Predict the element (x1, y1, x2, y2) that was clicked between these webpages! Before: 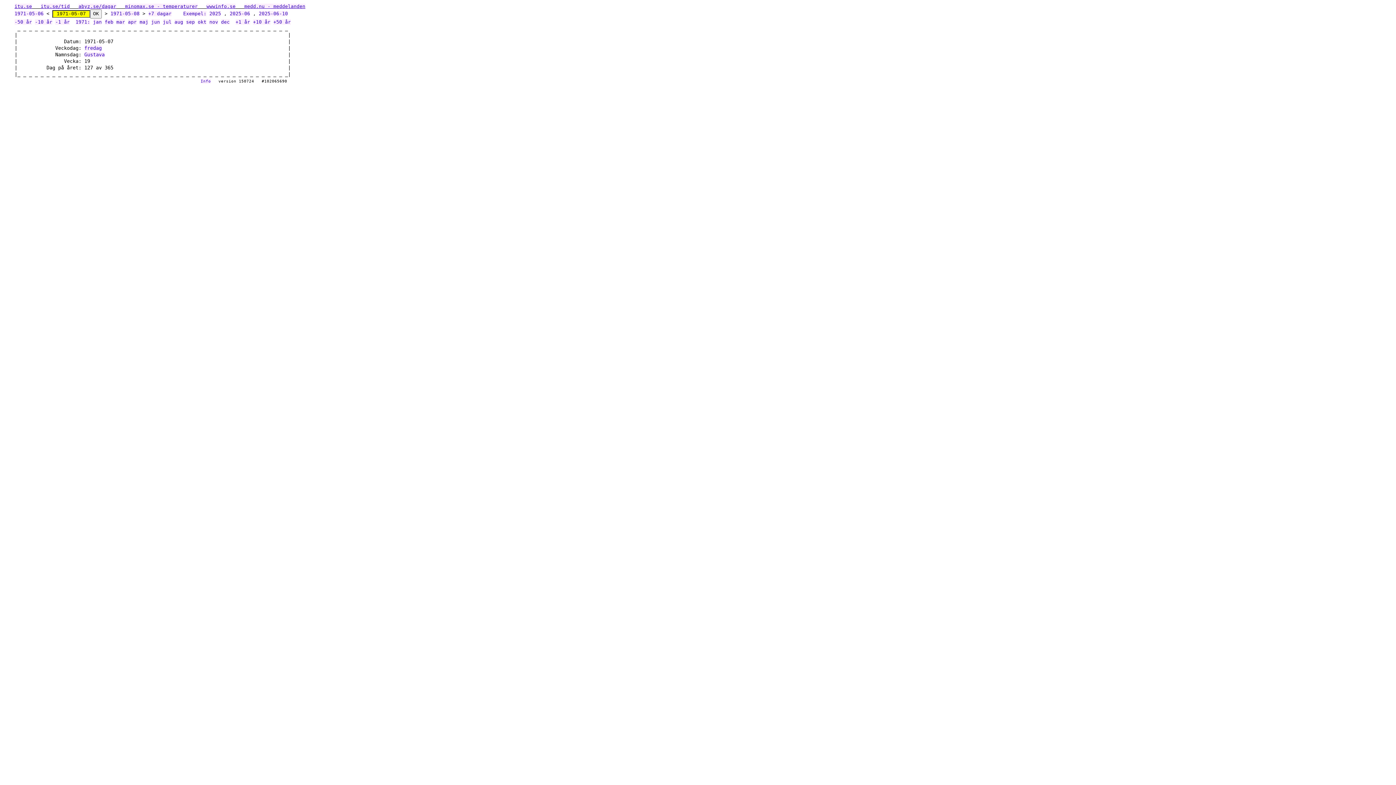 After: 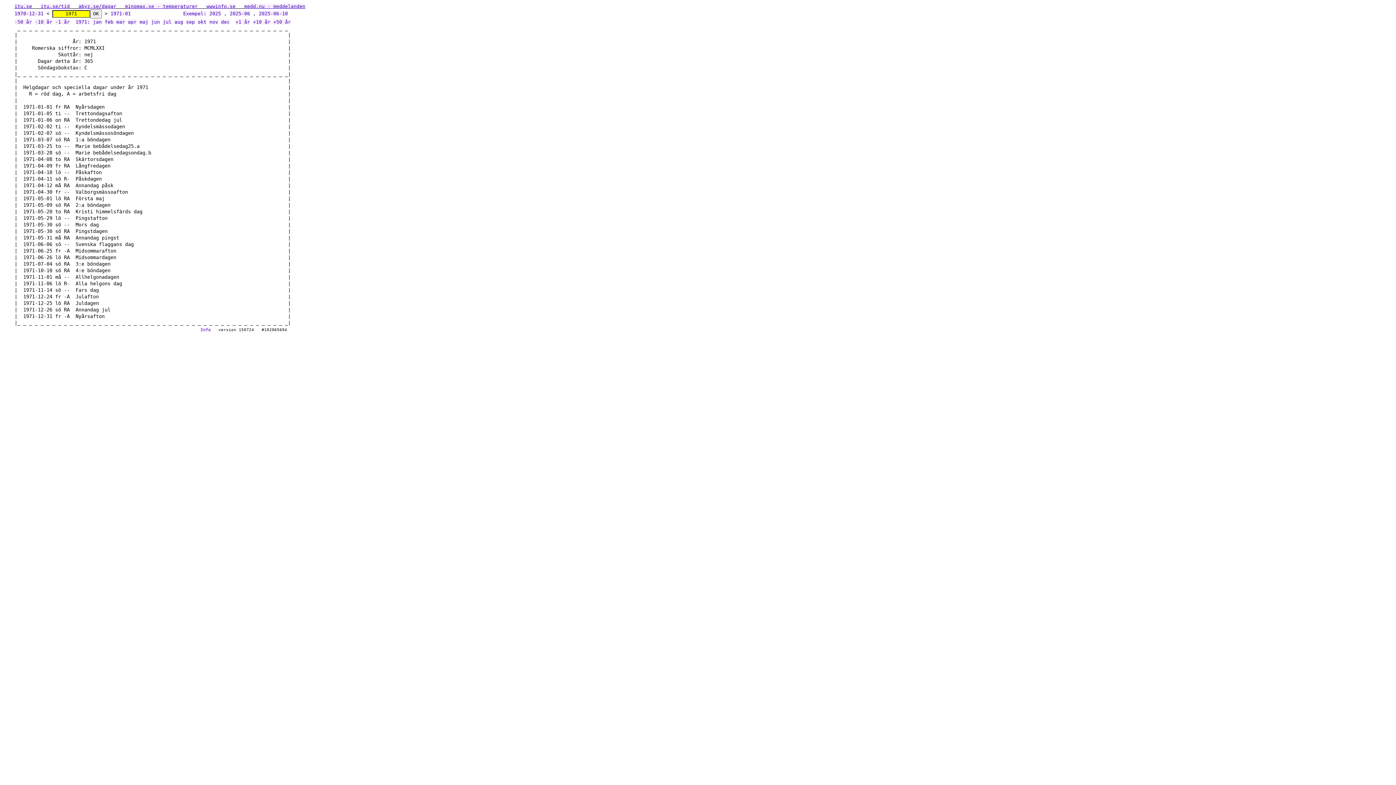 Action: bbox: (75, 19, 90, 24) label: 1971: